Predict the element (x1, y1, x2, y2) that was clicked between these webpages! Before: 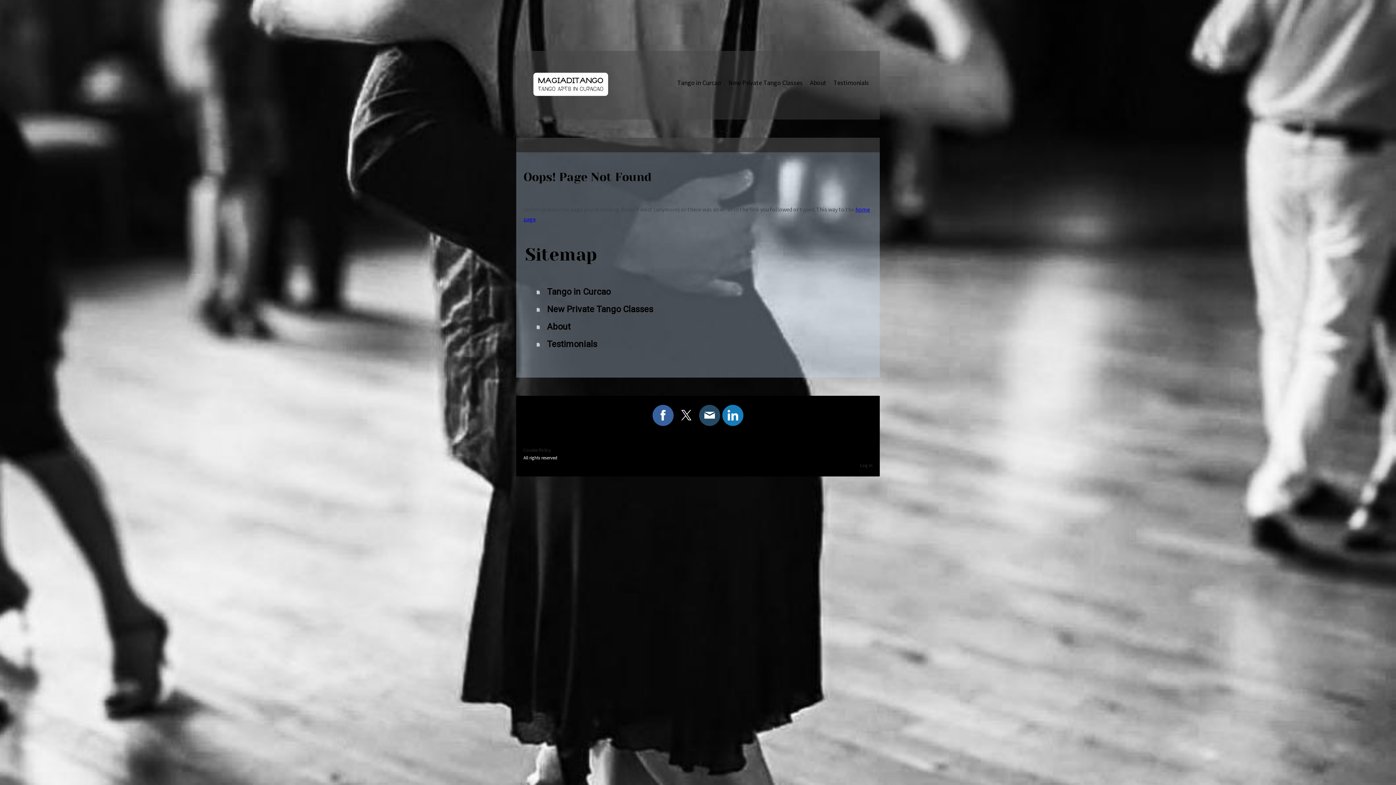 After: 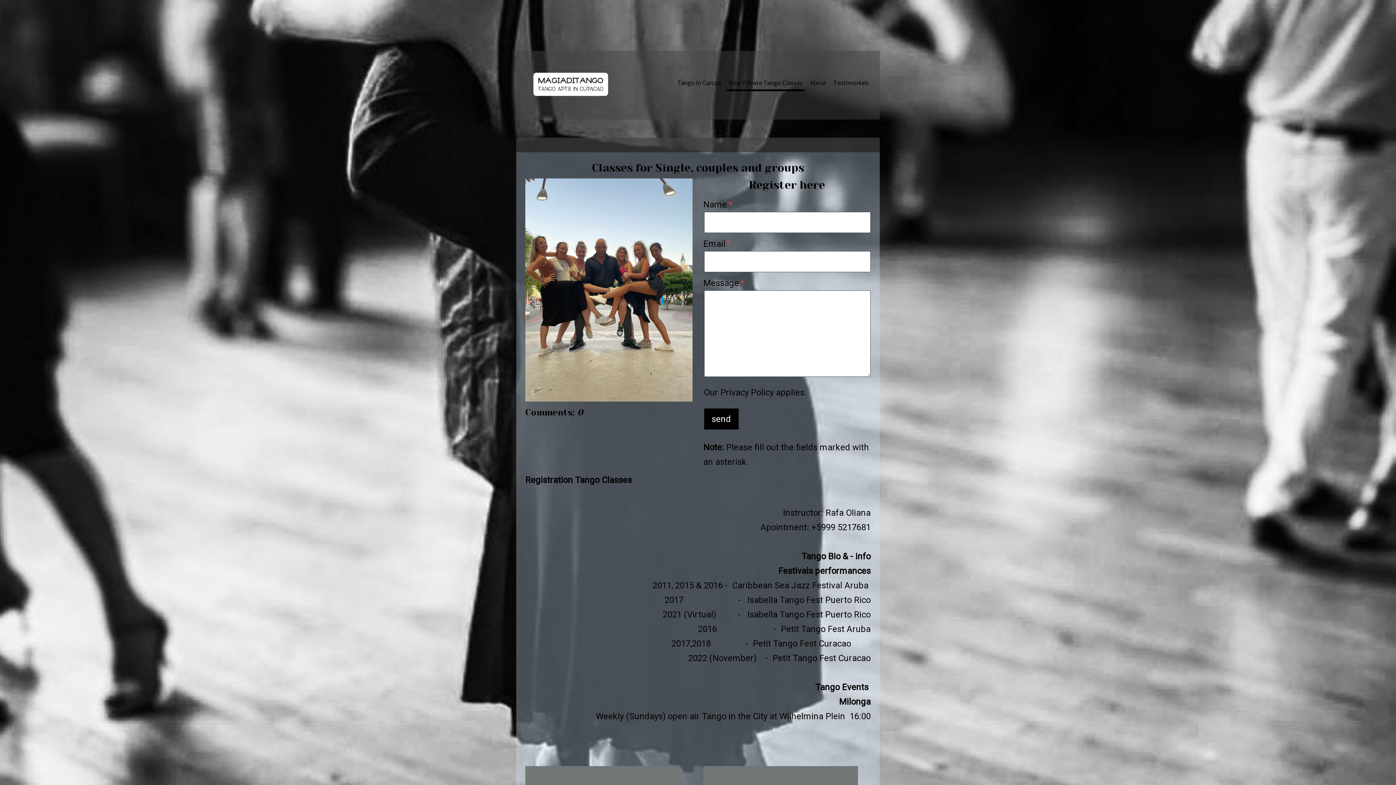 Action: label: New Private Tango Classes bbox: (726, 75, 804, 91)